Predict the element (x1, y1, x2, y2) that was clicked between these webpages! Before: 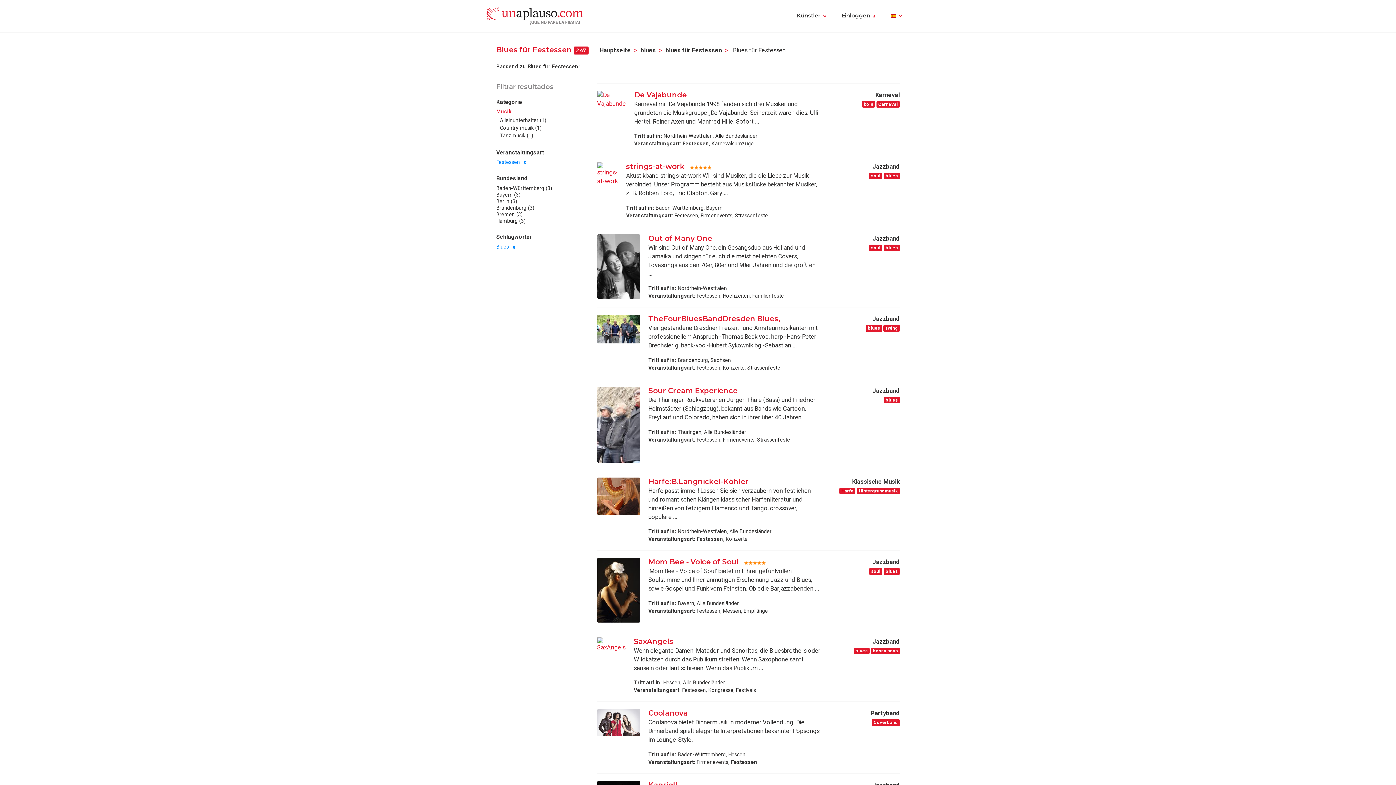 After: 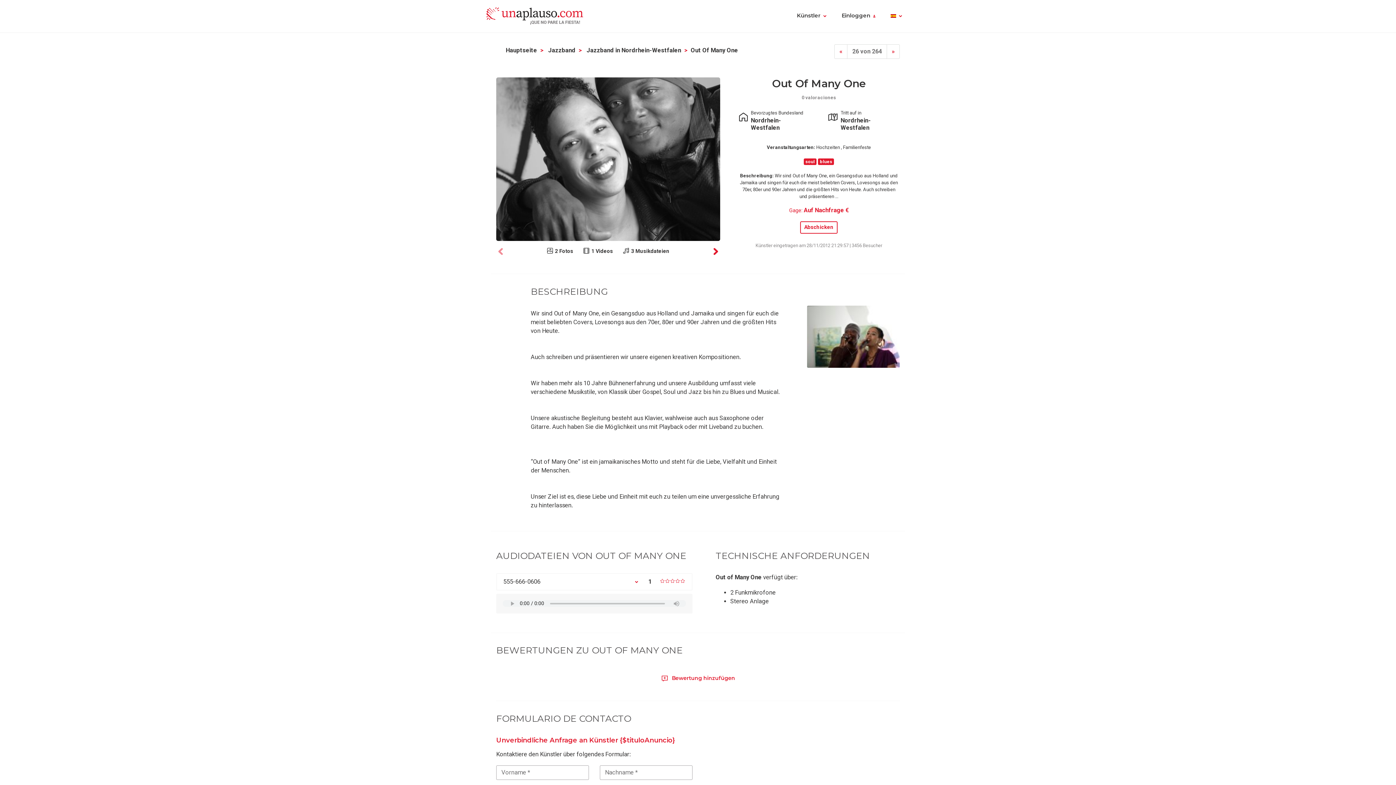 Action: bbox: (597, 234, 640, 299)